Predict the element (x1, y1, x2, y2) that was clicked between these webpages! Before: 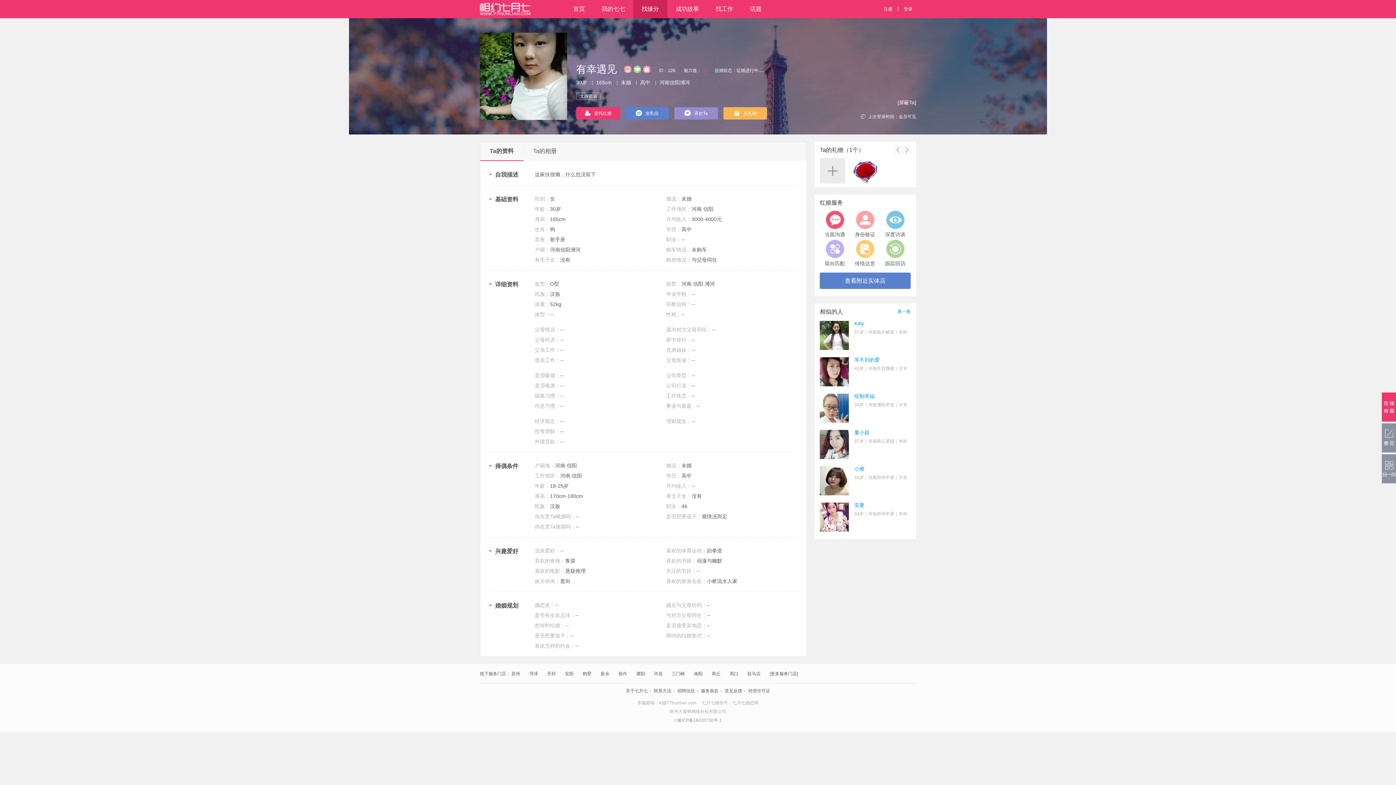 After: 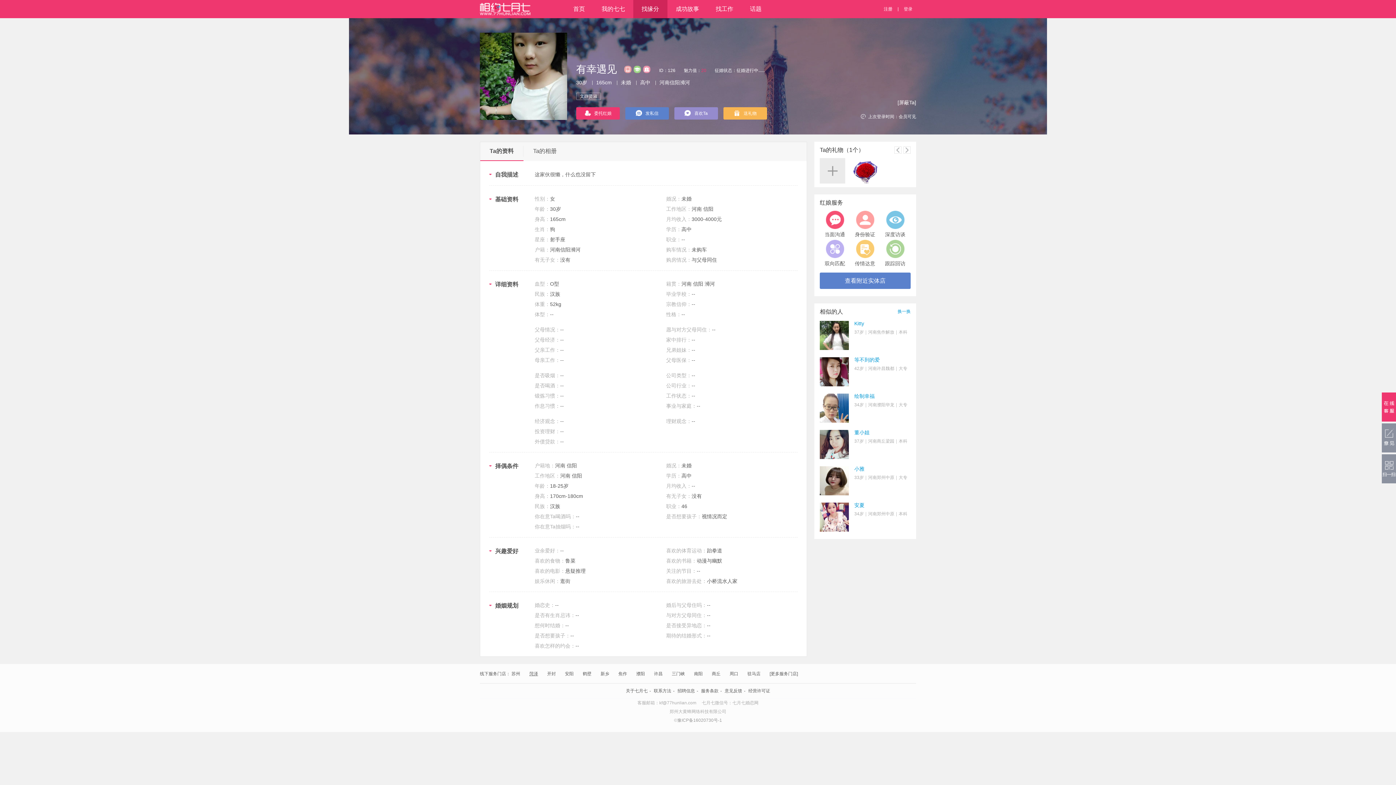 Action: label: 菏泽 bbox: (529, 669, 538, 678)